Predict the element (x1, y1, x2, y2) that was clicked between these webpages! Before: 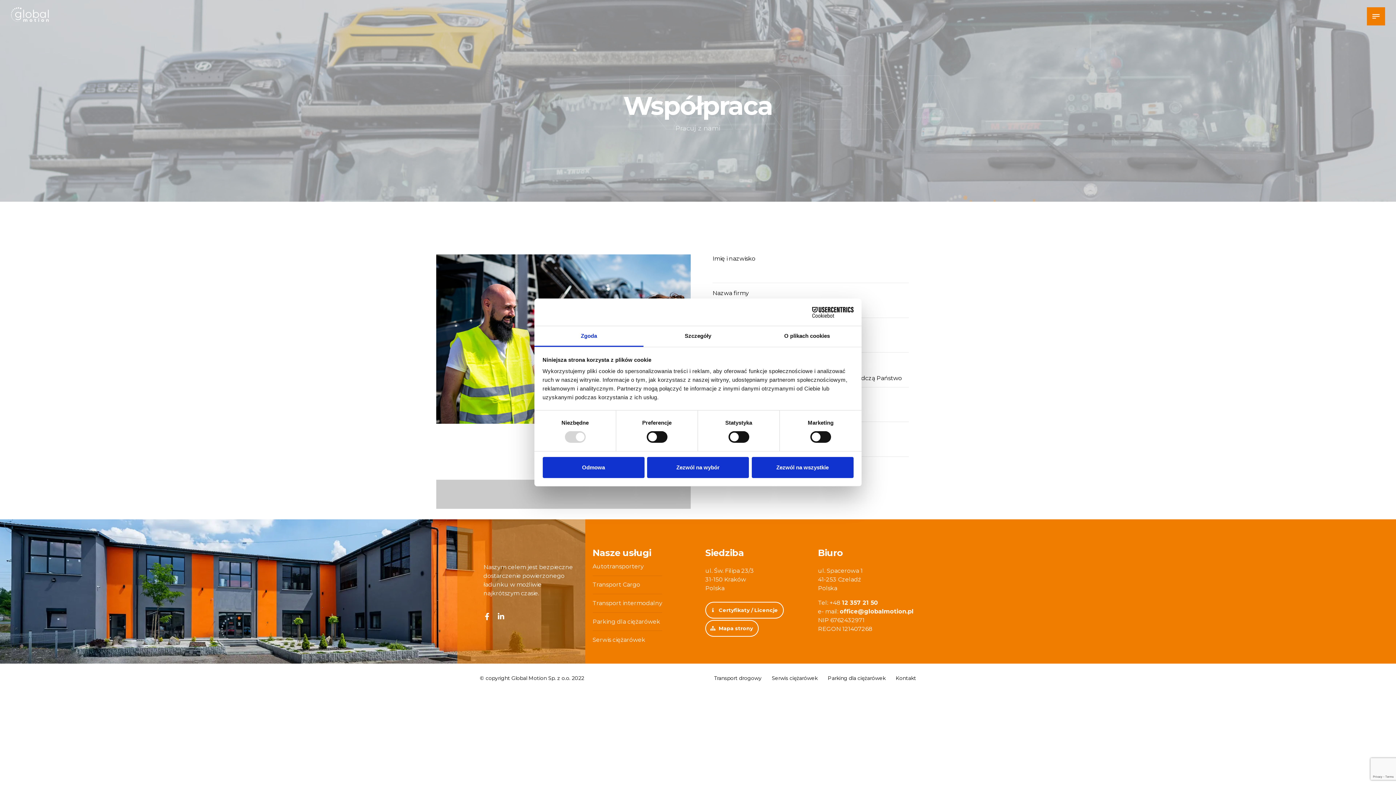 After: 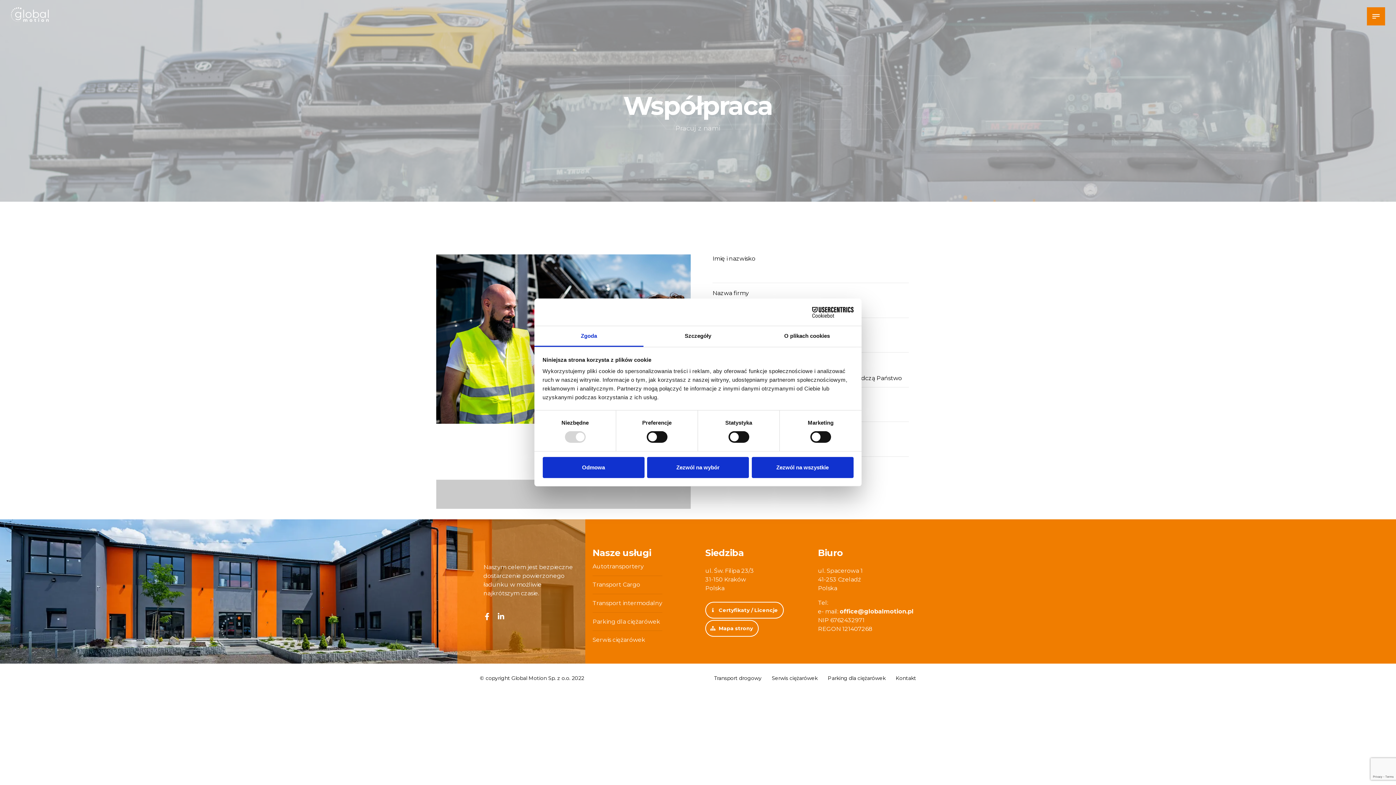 Action: bbox: (829, 599, 878, 606) label: +48 12 357 21 50